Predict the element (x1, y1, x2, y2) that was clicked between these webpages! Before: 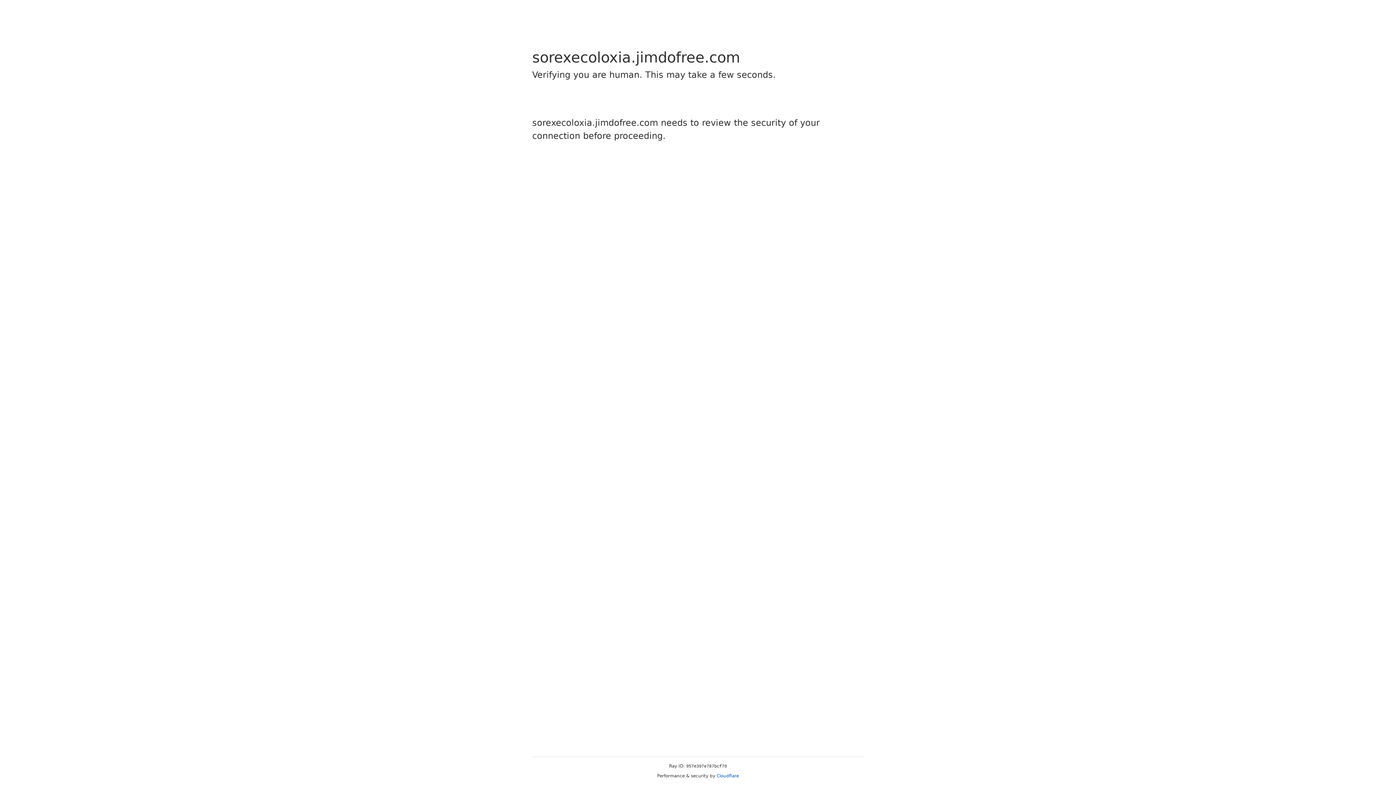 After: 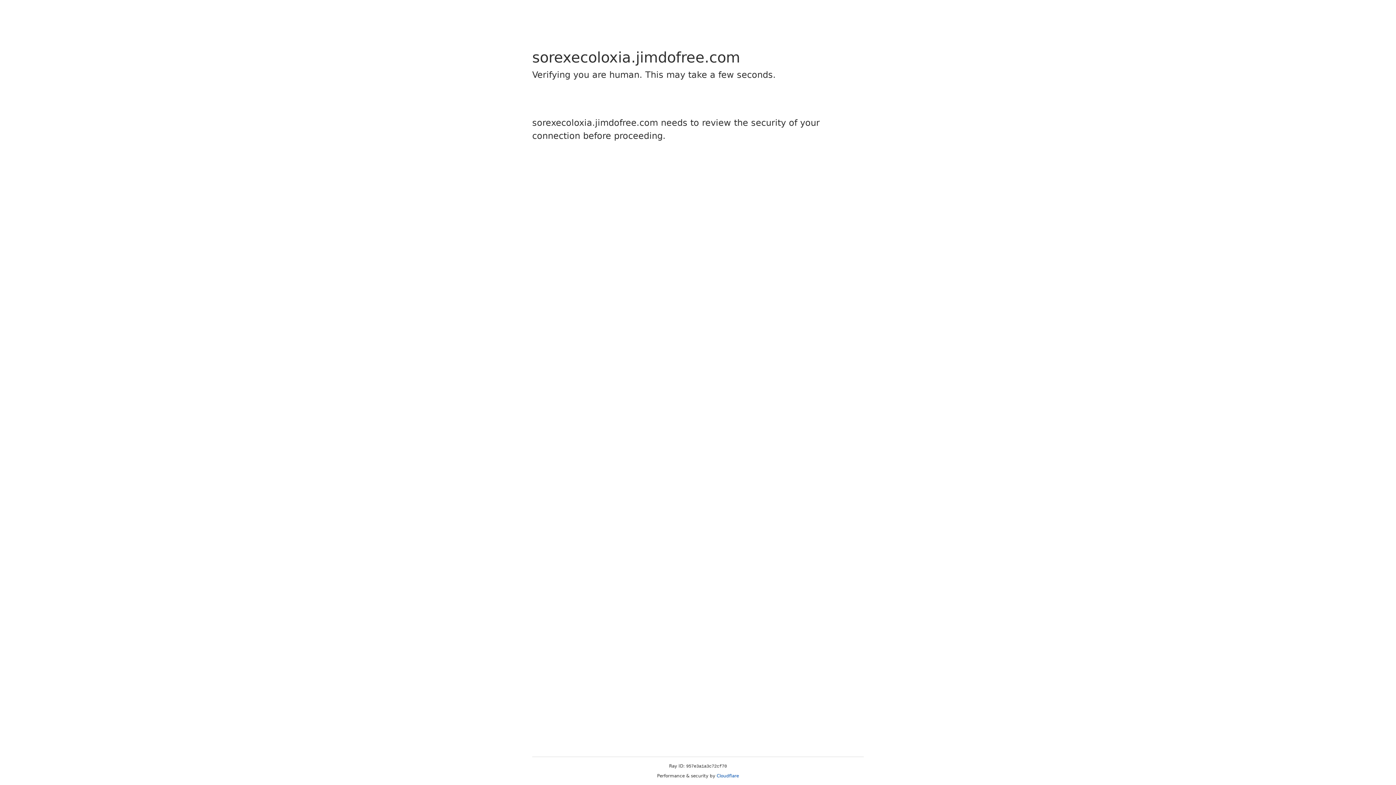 Action: bbox: (716, 773, 739, 778) label: Cloudflare